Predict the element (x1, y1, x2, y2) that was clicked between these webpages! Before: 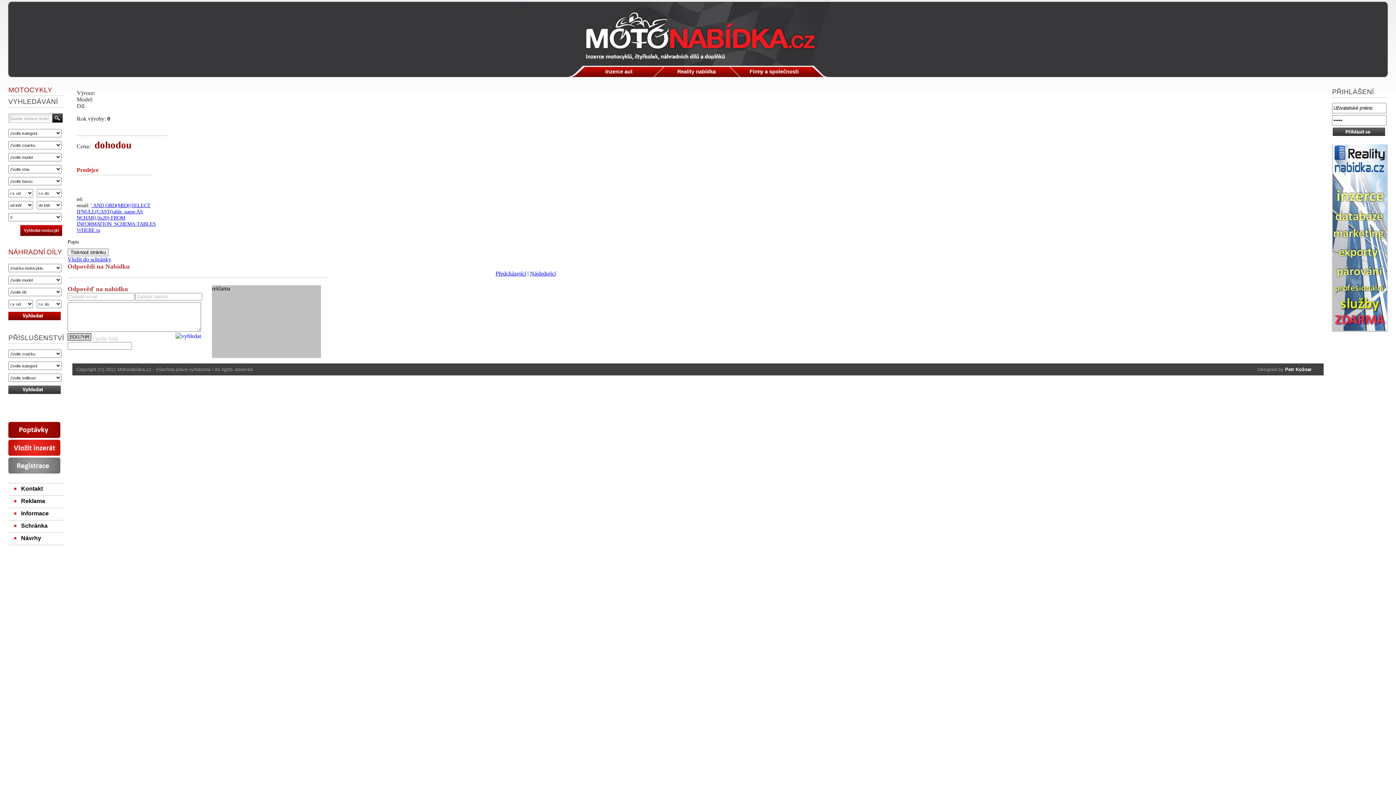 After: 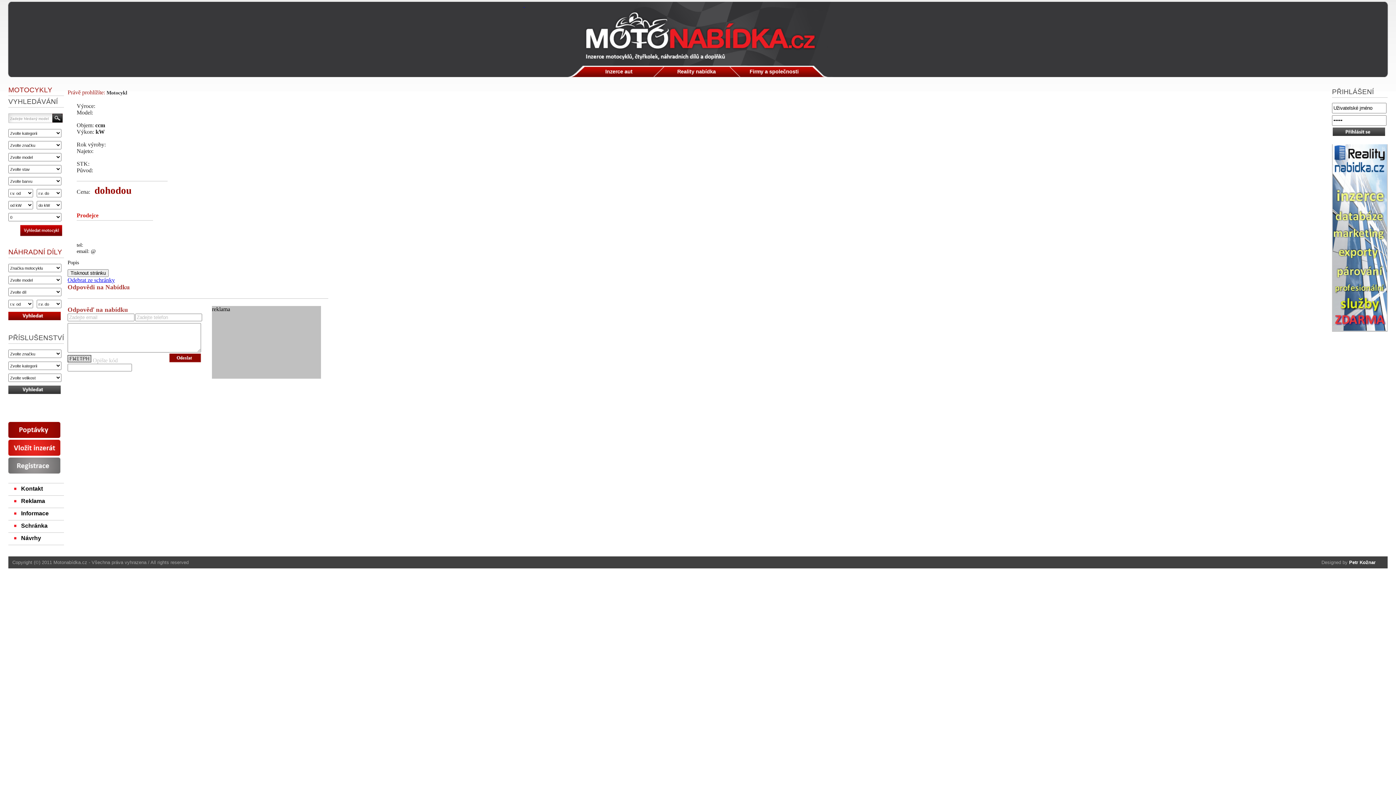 Action: label: Vložit do schránky bbox: (67, 256, 111, 262)